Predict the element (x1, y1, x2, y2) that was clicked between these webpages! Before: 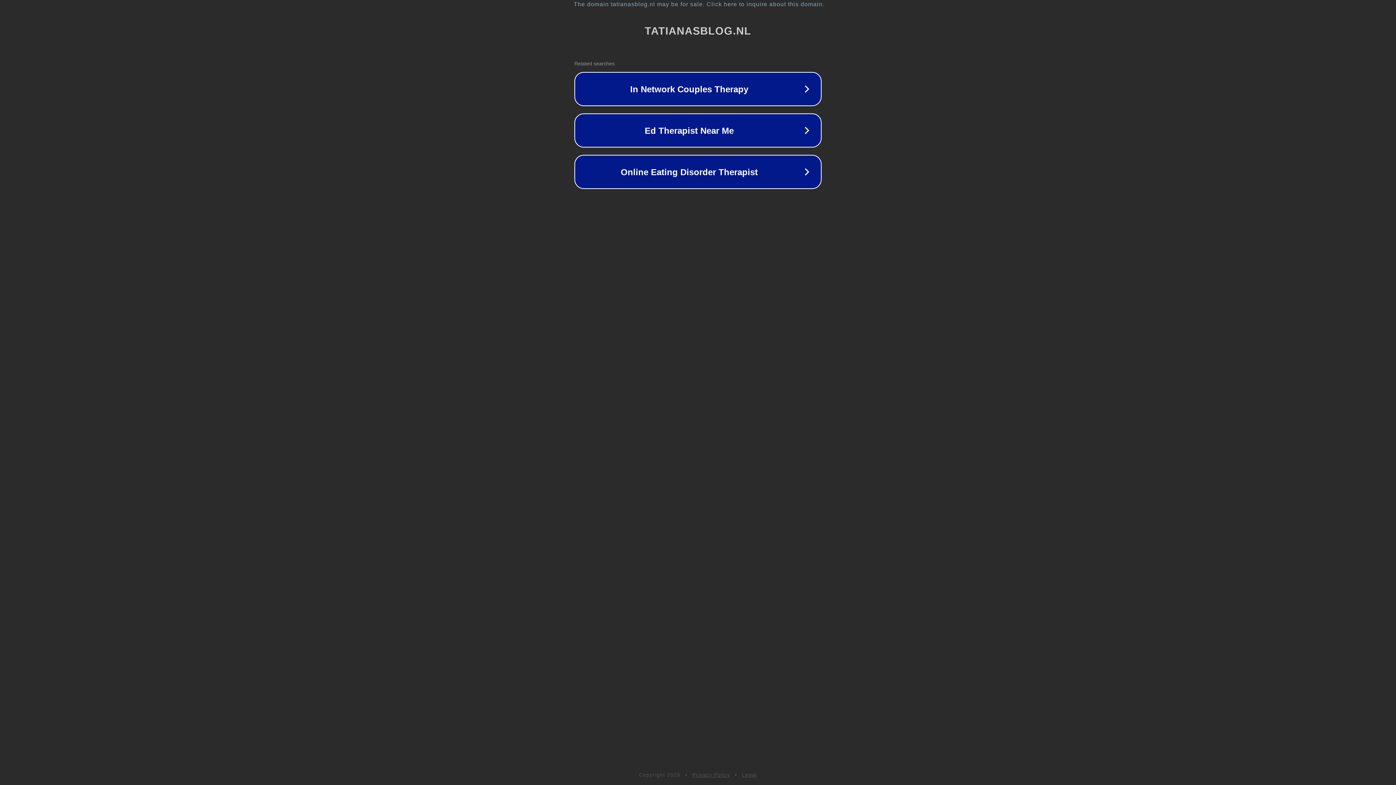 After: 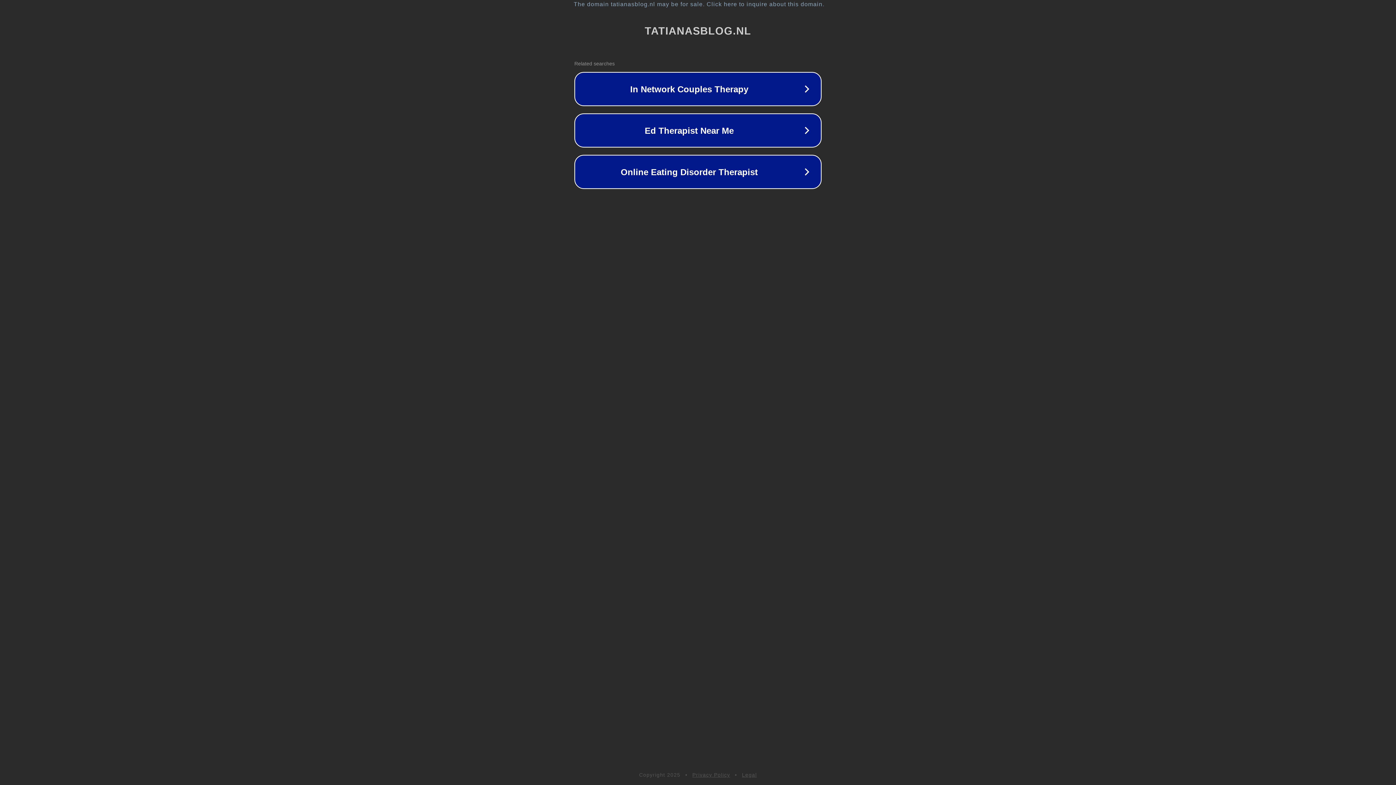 Action: bbox: (742, 772, 757, 778) label: Legal